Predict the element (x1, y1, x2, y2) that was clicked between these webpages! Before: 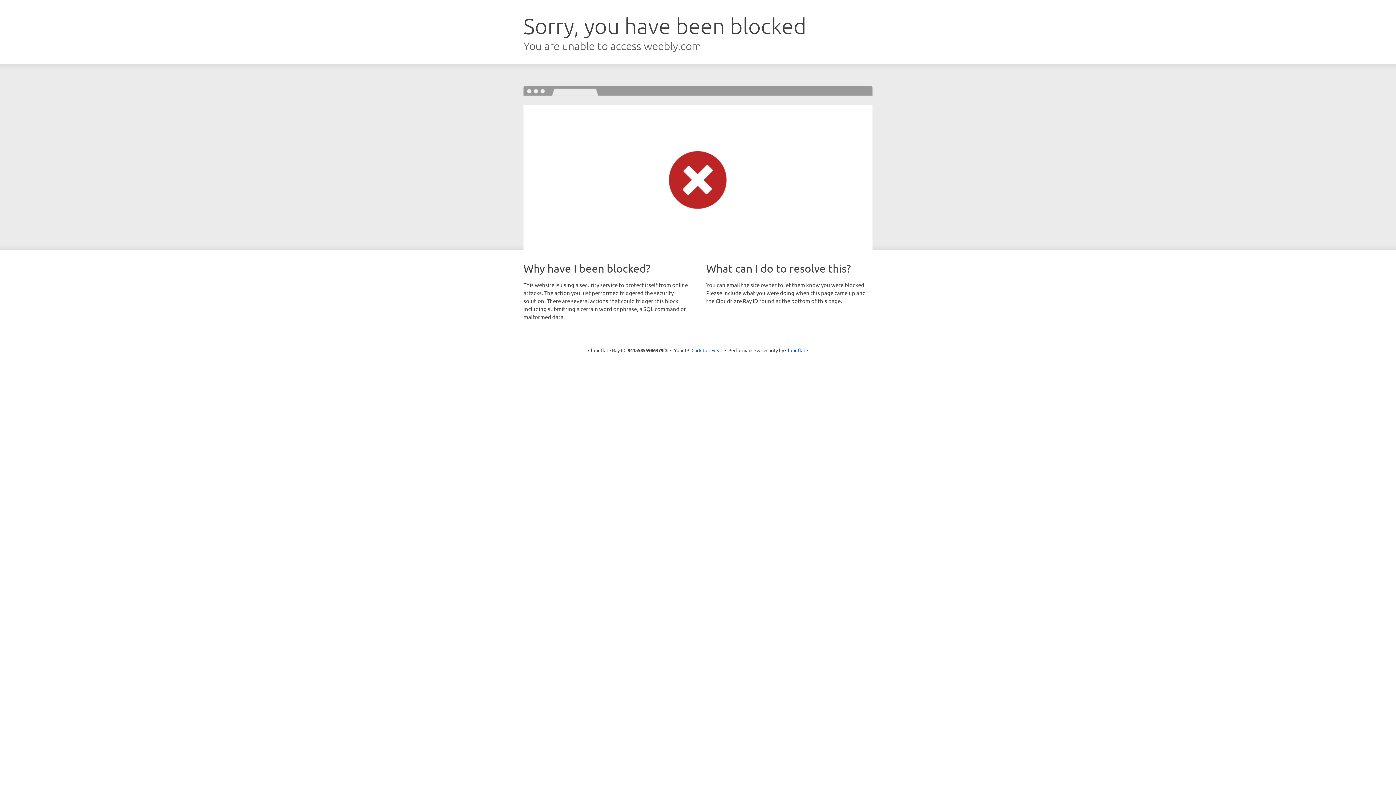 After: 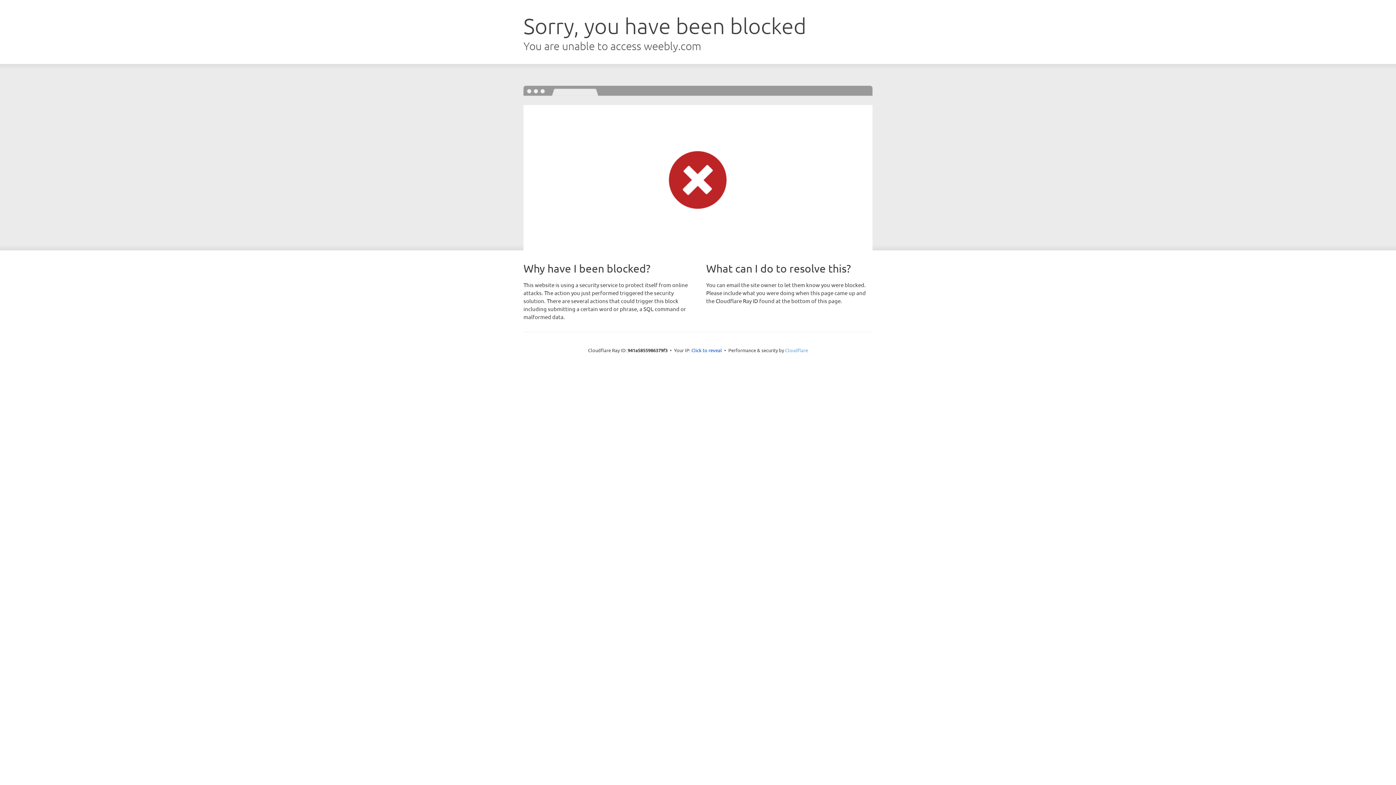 Action: bbox: (785, 347, 808, 353) label: Cloudflare